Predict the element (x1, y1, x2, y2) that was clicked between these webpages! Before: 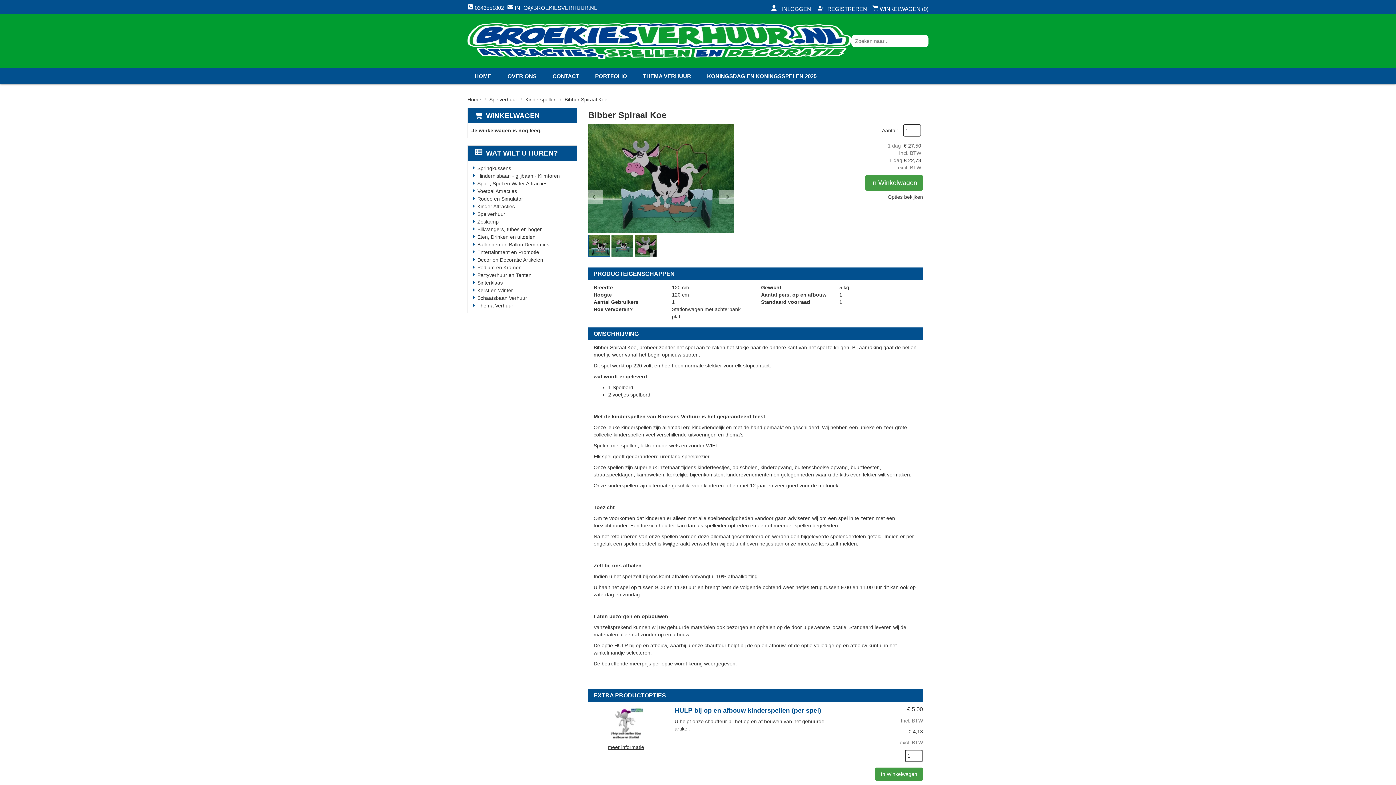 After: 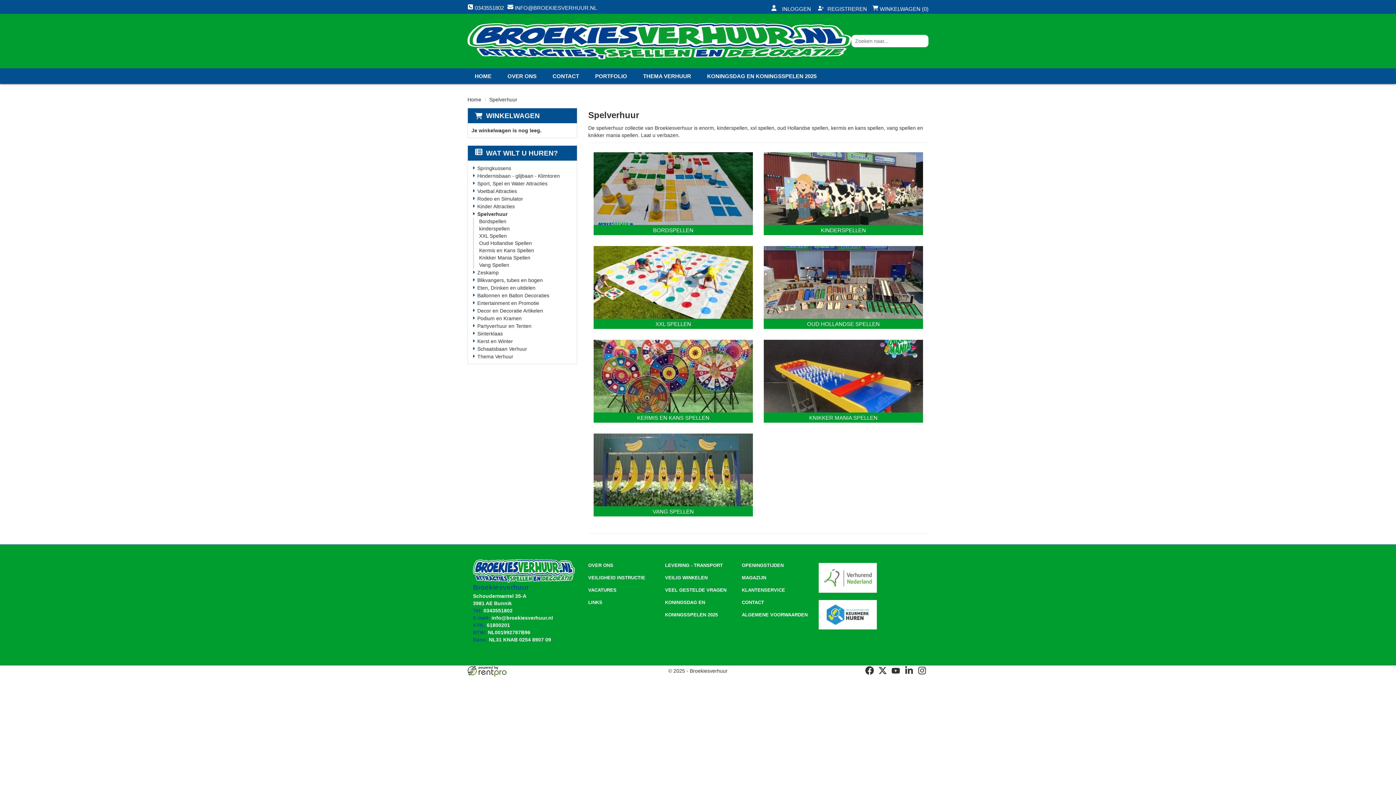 Action: label: Spelverhuur bbox: (477, 210, 505, 217)